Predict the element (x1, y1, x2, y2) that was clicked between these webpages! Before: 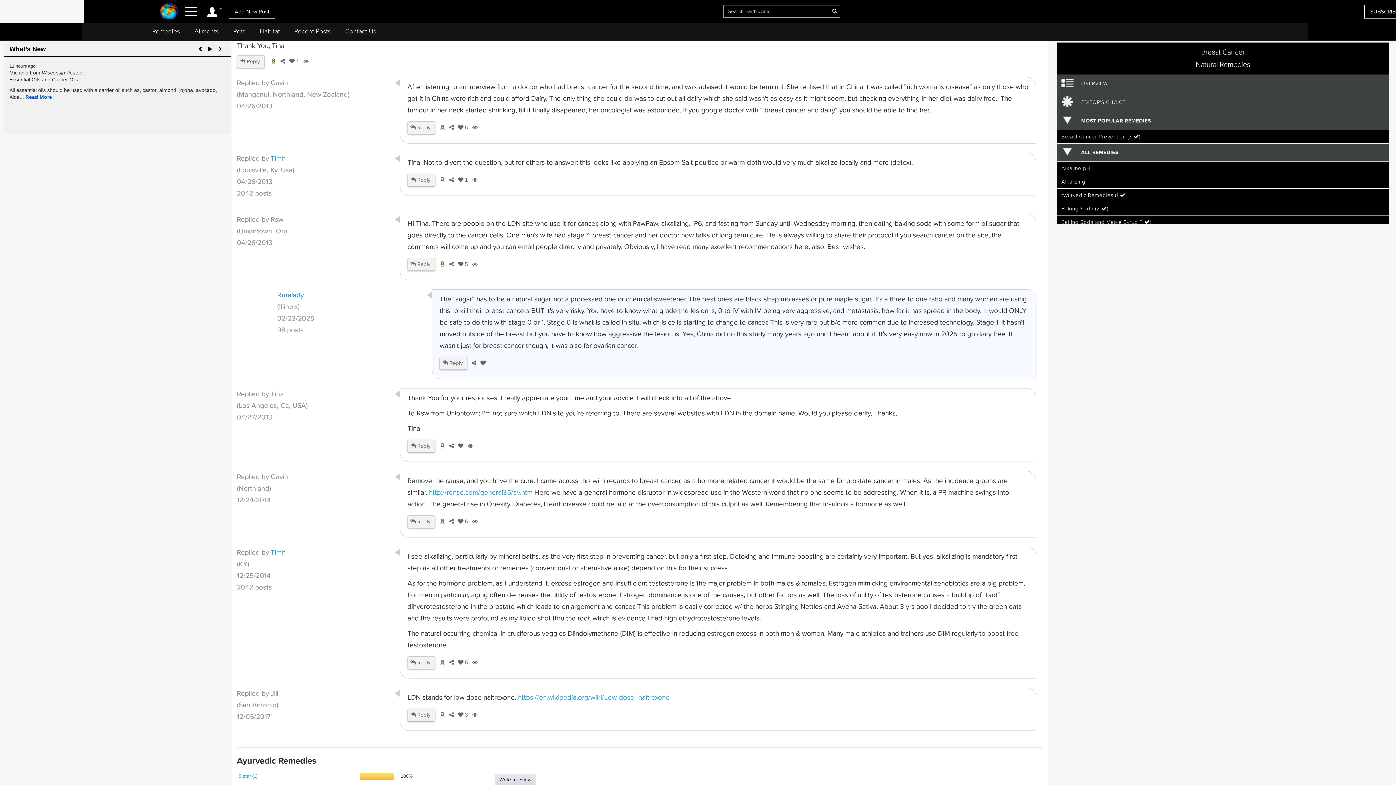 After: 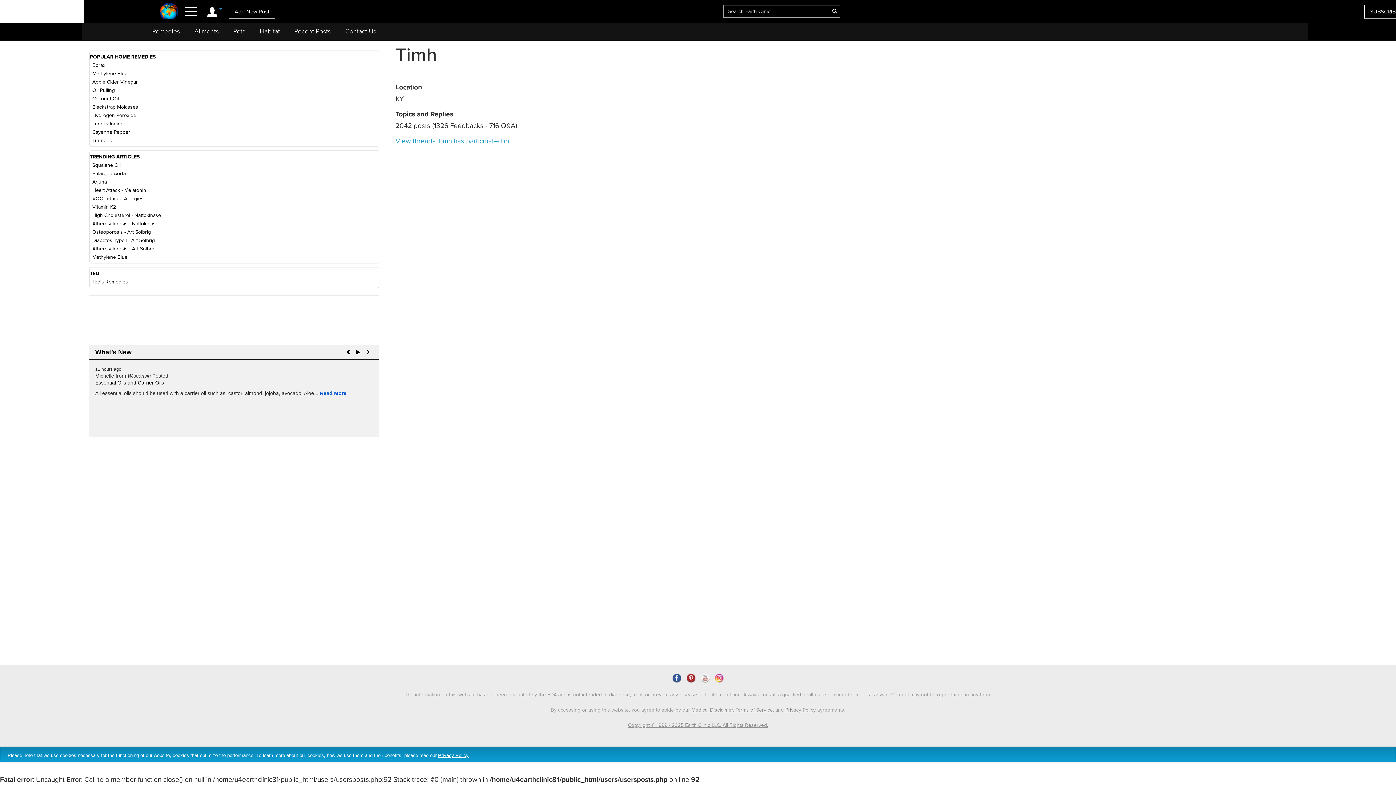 Action: label: Timh bbox: (270, 548, 286, 556)